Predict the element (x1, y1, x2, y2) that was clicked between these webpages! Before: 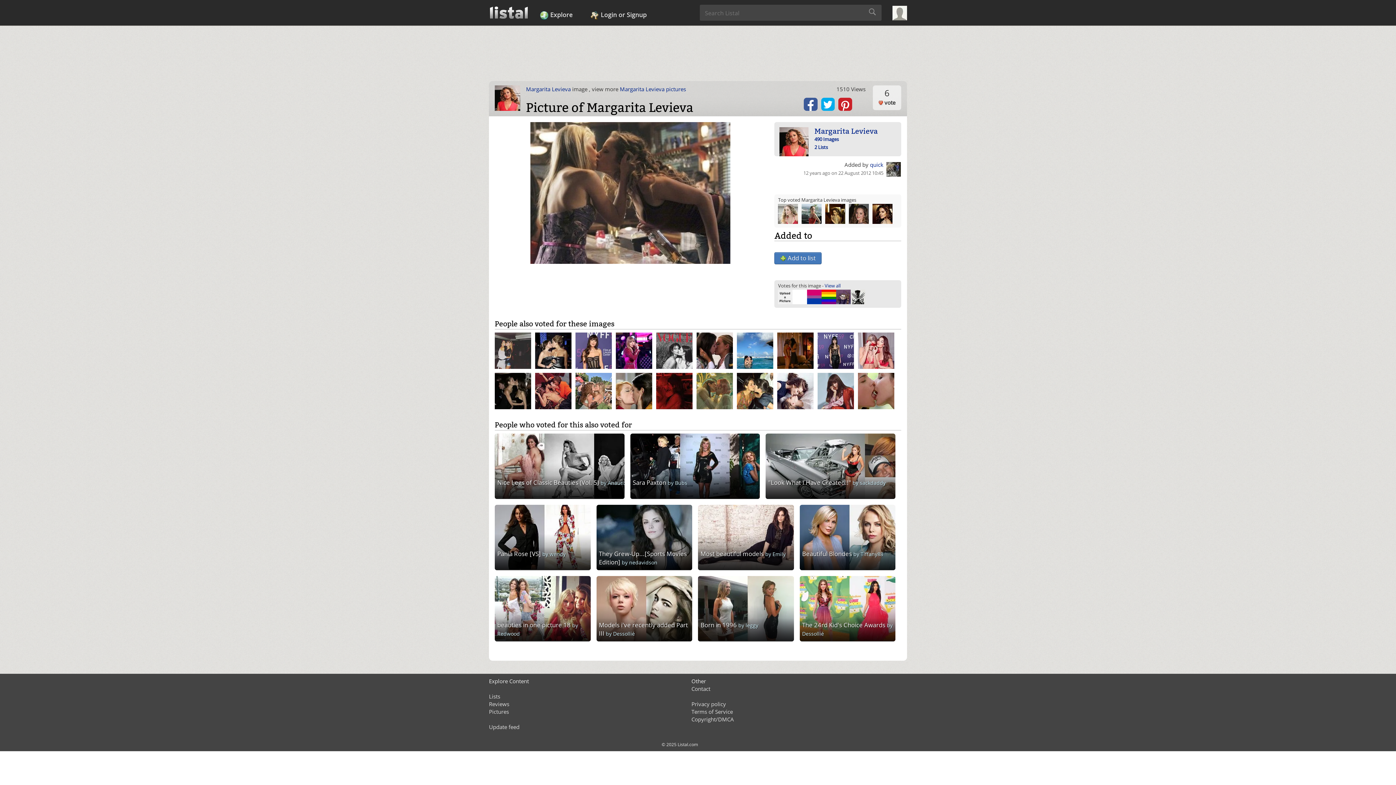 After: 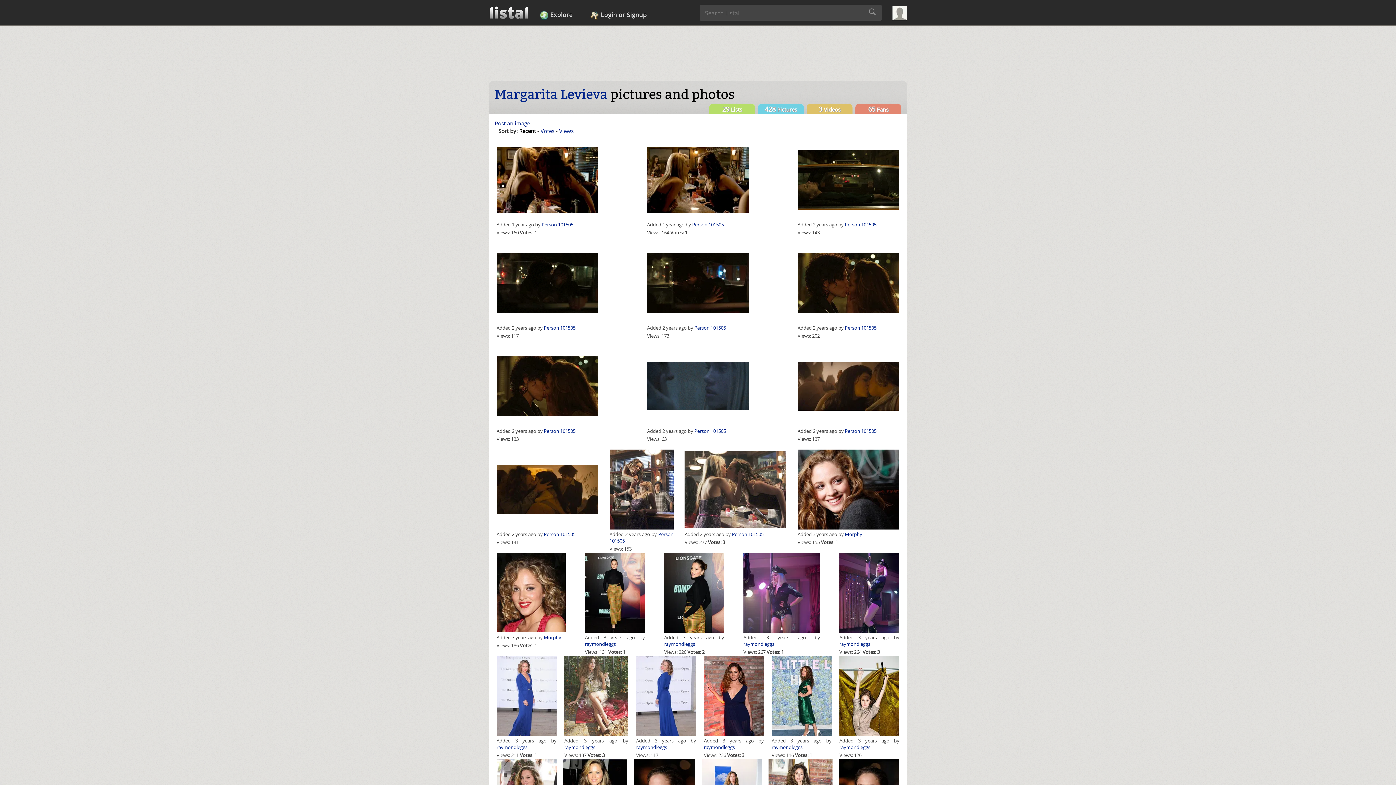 Action: label: 490 Images bbox: (814, 136, 839, 142)